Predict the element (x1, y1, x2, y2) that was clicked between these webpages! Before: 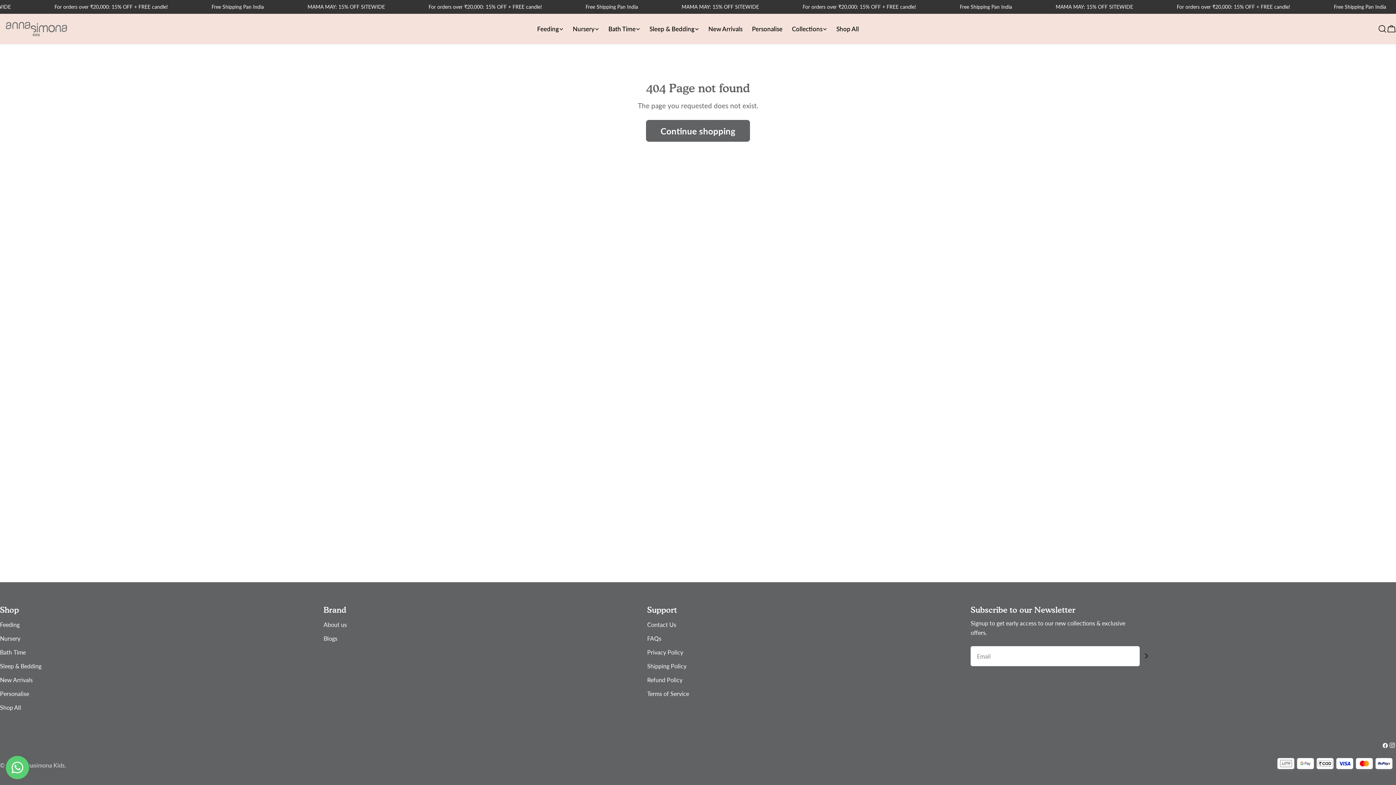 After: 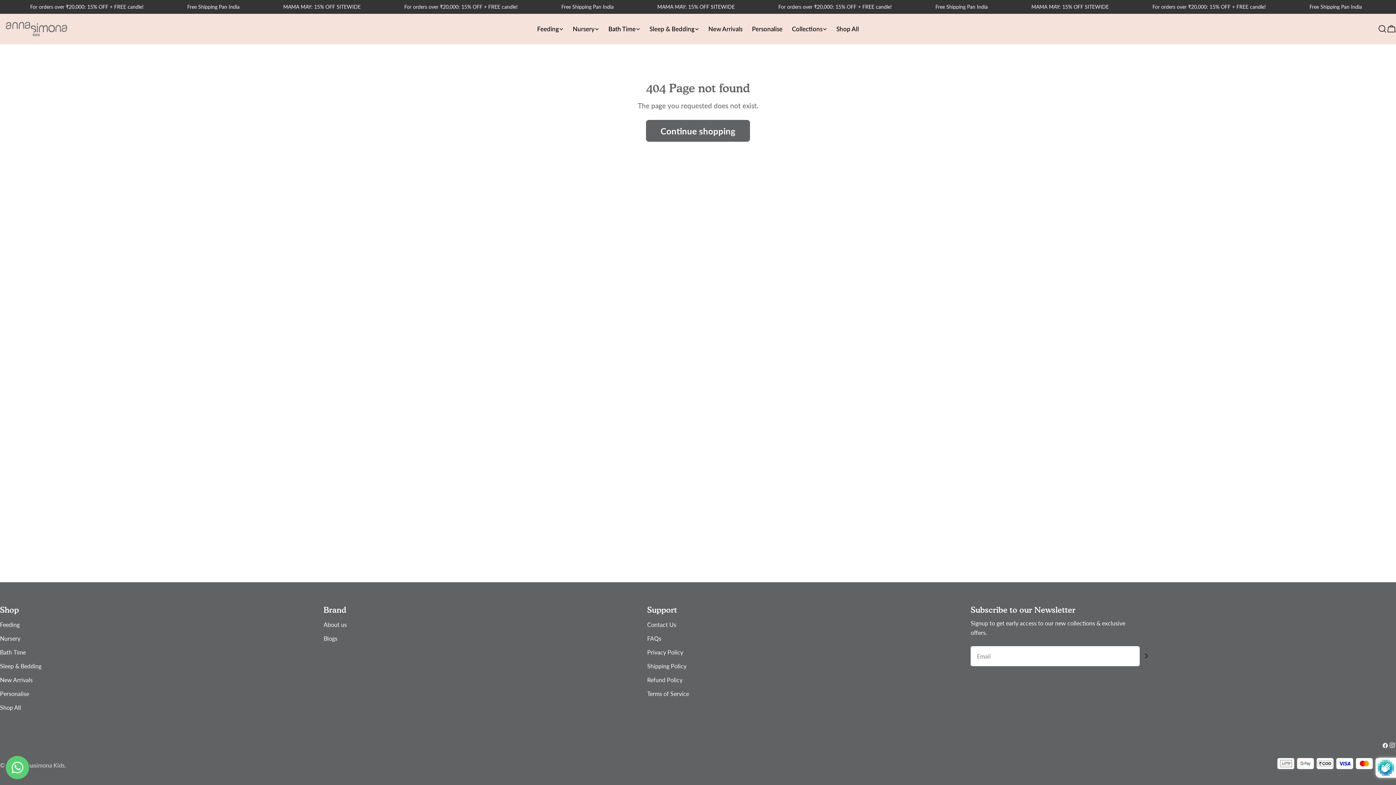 Action: label: Subscribe bbox: (1140, 649, 1153, 663)